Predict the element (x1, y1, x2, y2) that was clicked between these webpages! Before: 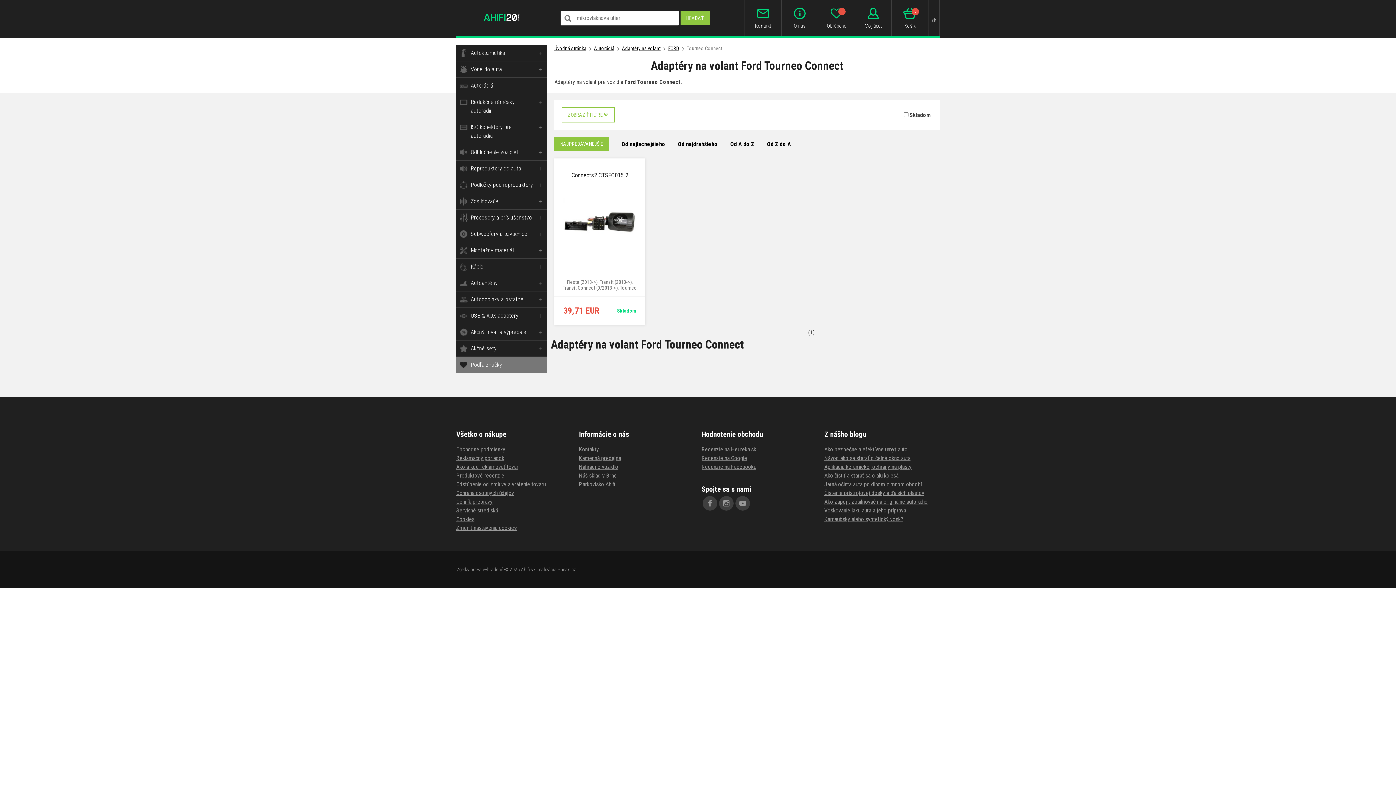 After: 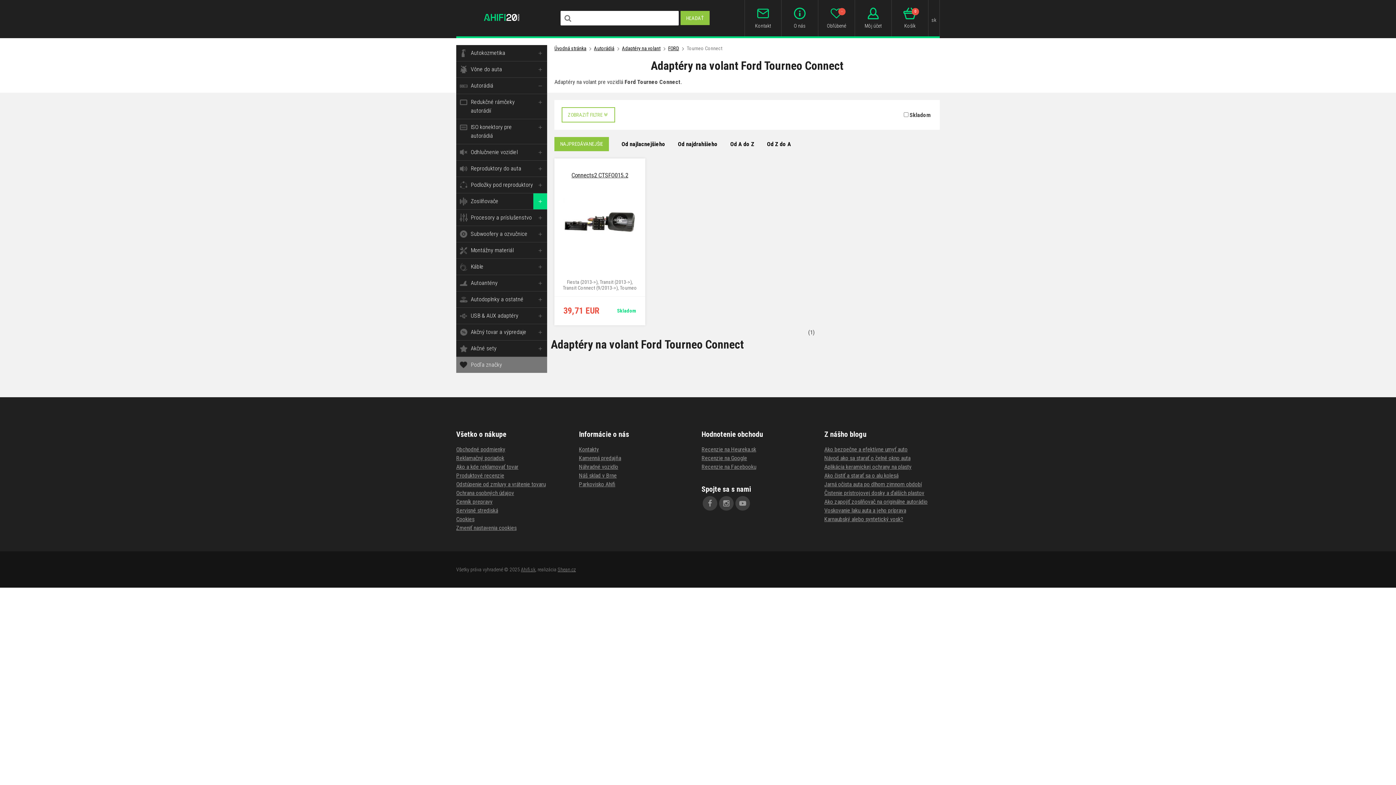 Action: label: + bbox: (533, 193, 547, 209)